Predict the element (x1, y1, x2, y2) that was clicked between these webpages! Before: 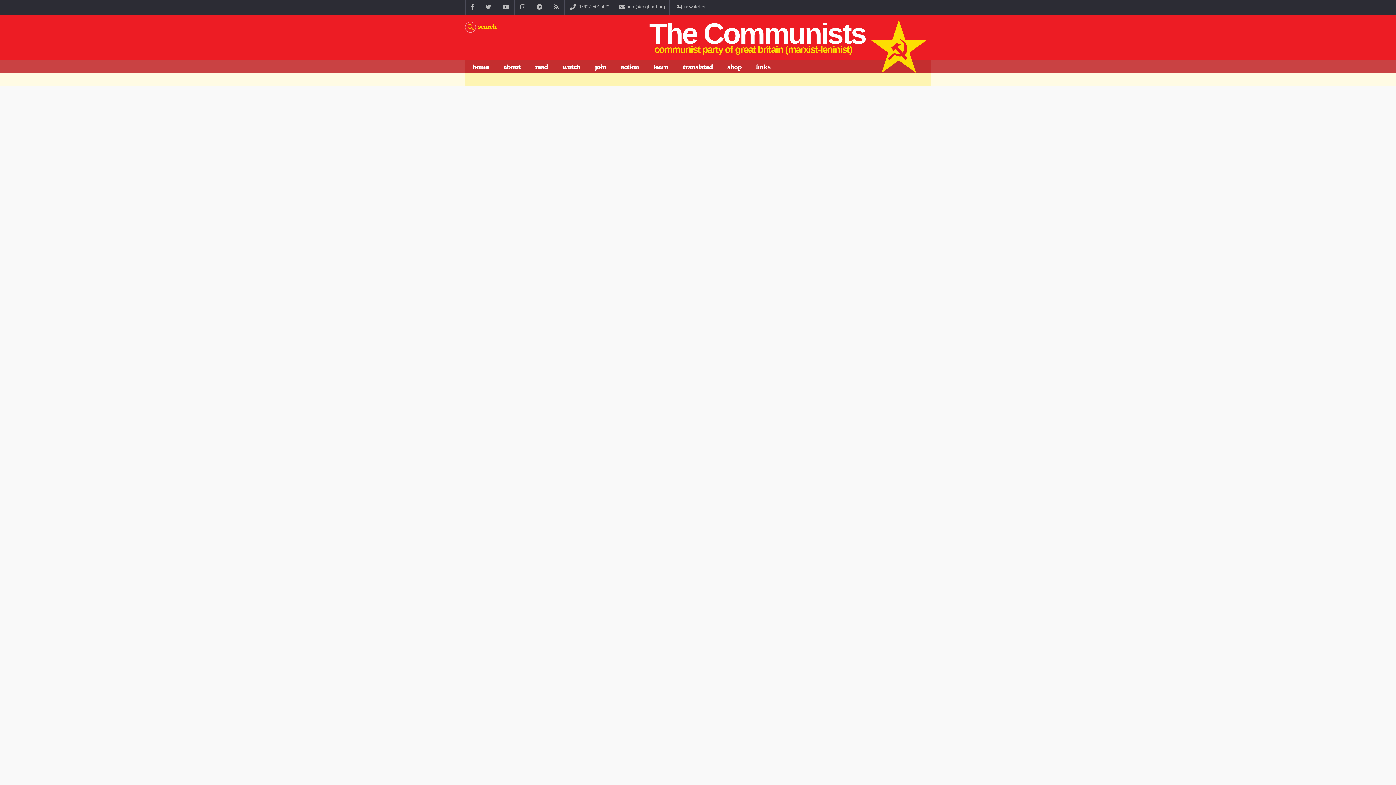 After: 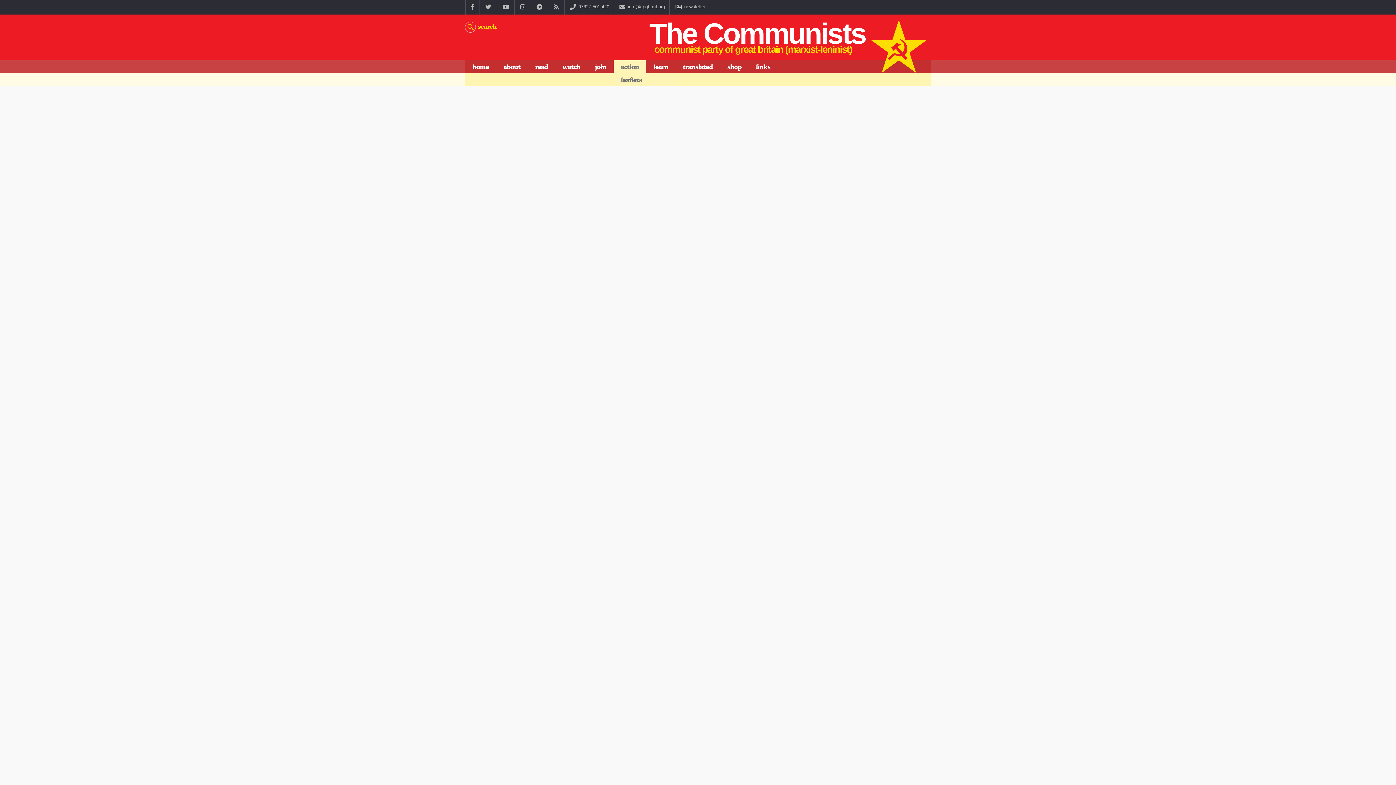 Action: label: action bbox: (613, 60, 646, 73)